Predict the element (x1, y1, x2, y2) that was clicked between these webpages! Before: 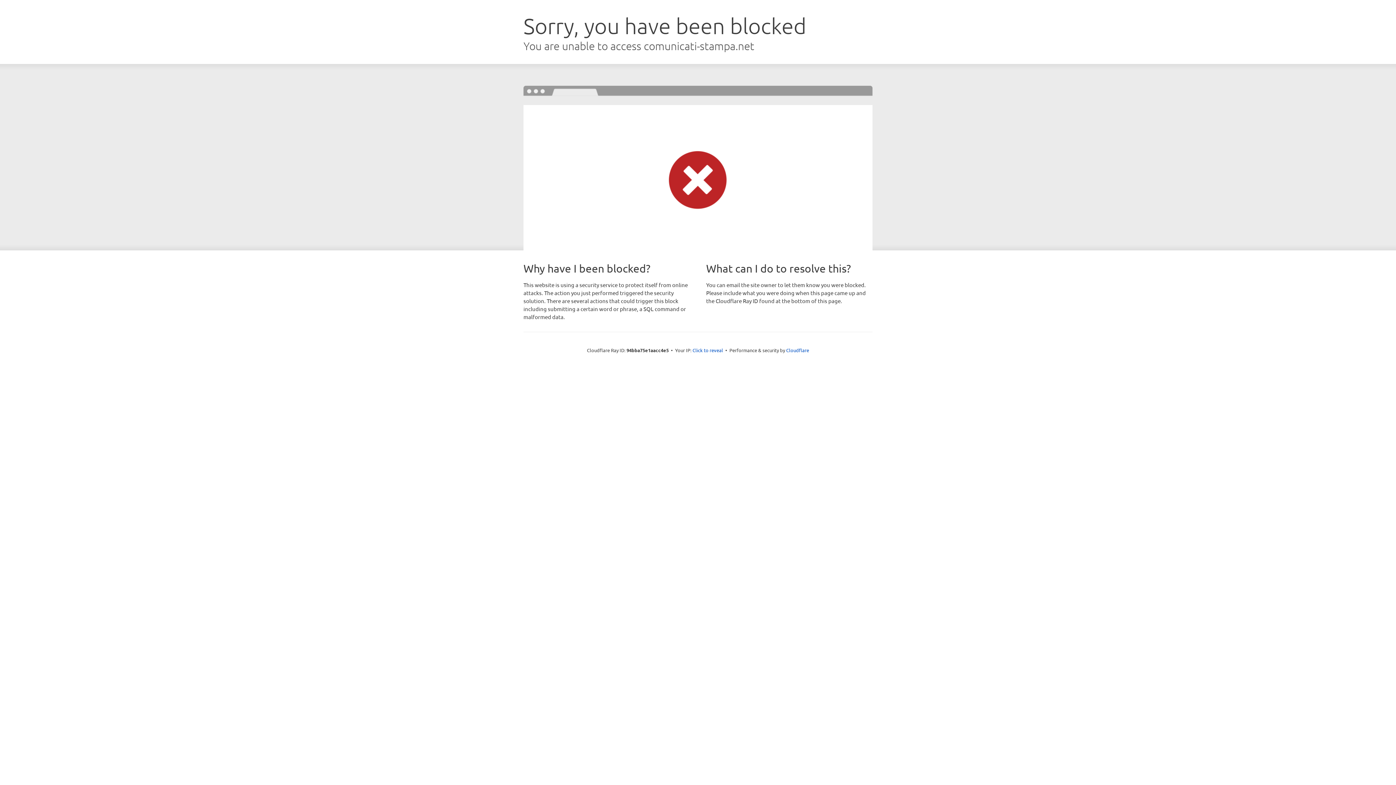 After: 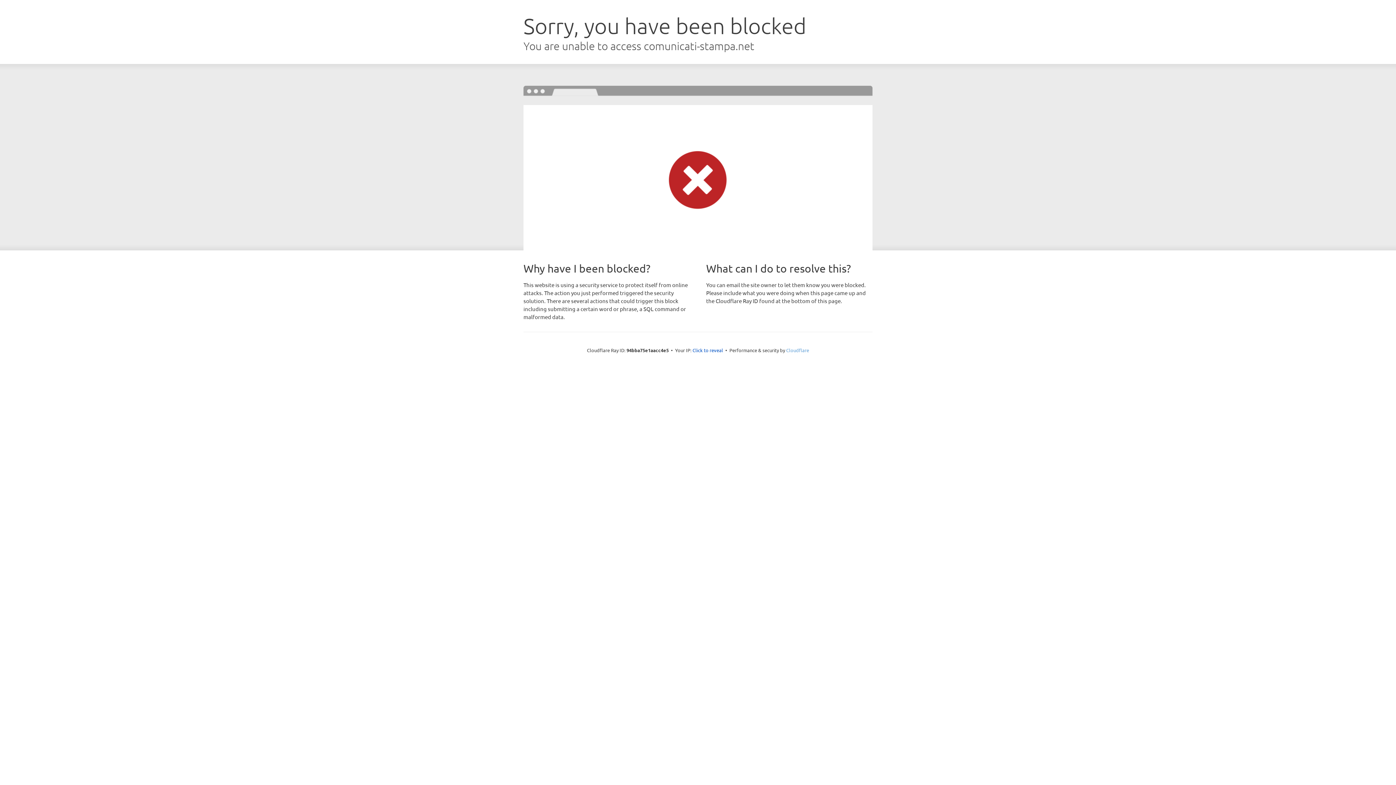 Action: label: Cloudflare bbox: (786, 347, 809, 353)